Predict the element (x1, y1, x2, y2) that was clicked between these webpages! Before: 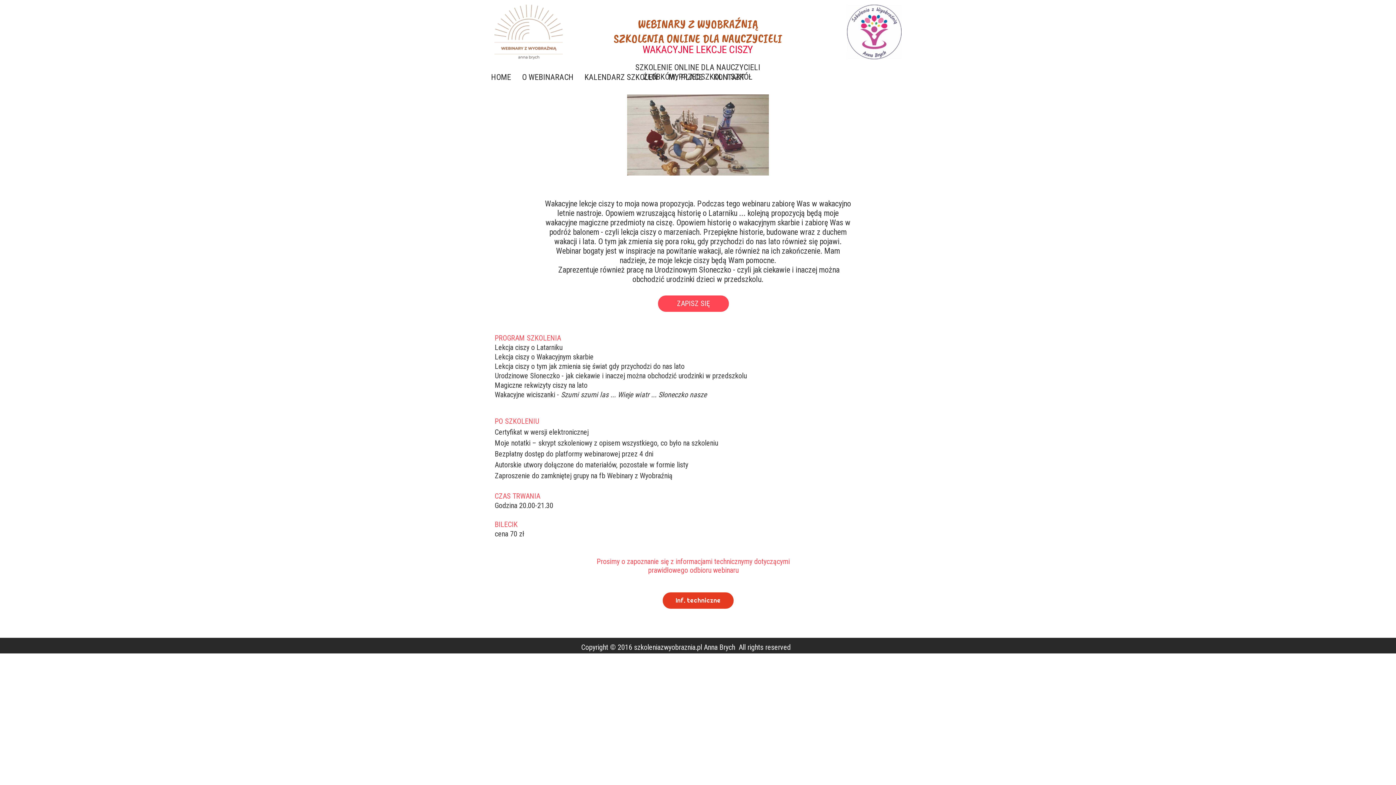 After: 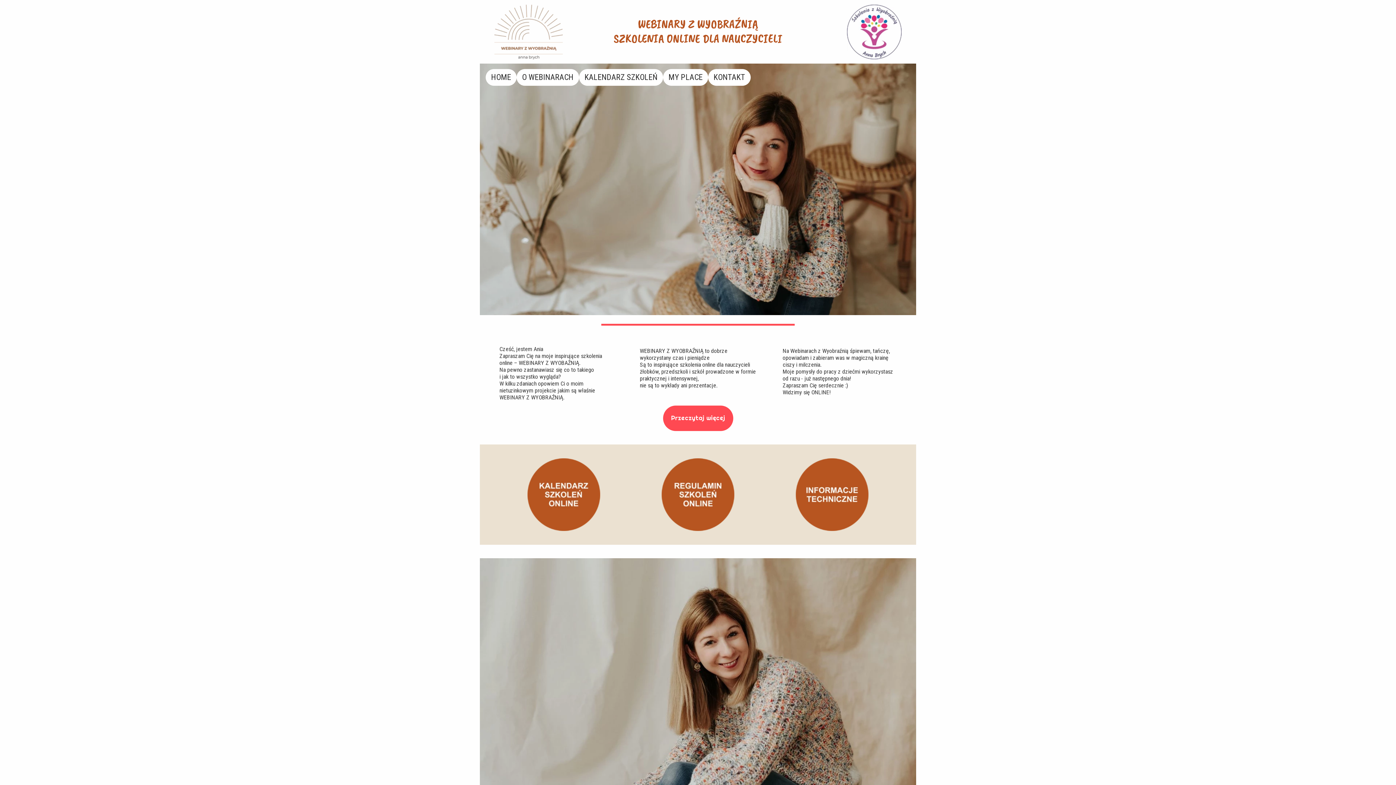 Action: bbox: (485, 69, 516, 85) label: HOME